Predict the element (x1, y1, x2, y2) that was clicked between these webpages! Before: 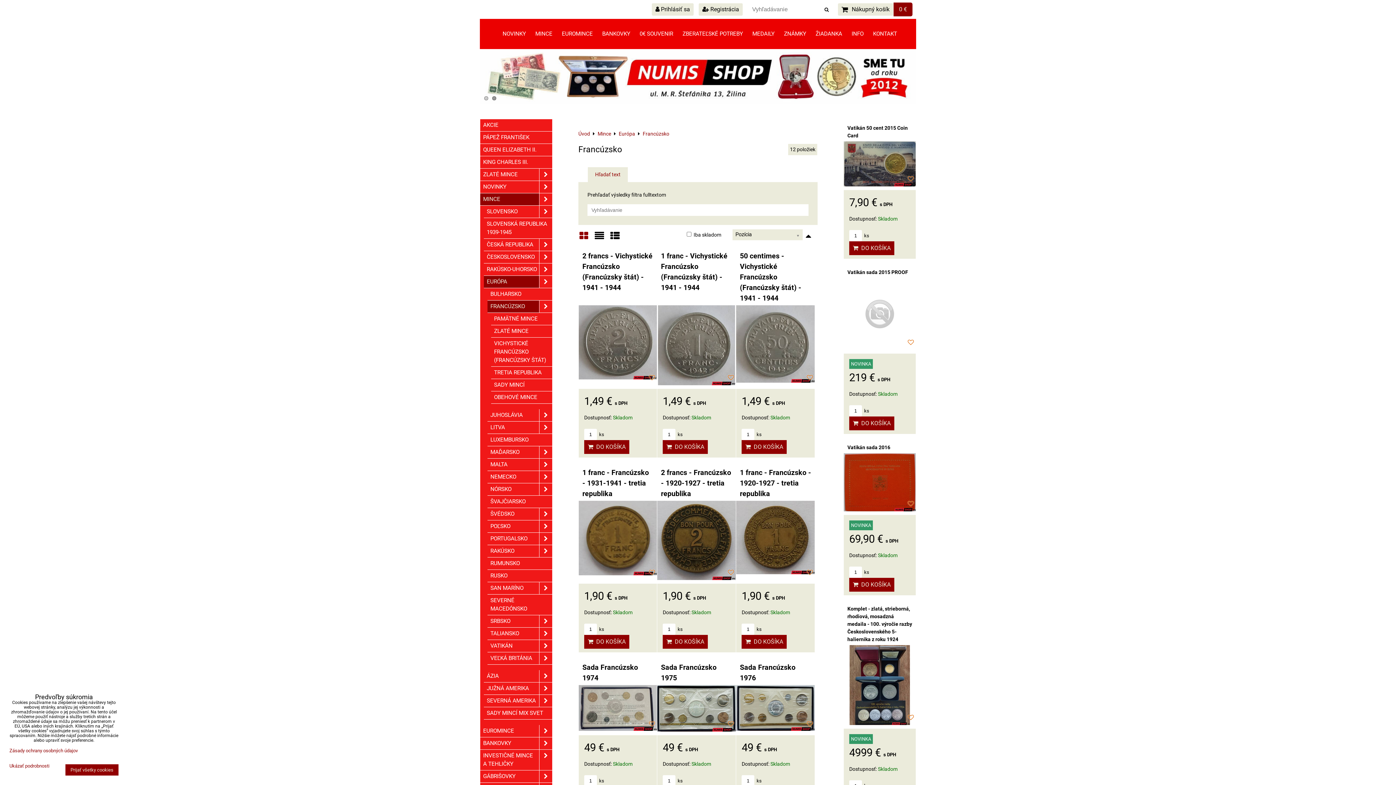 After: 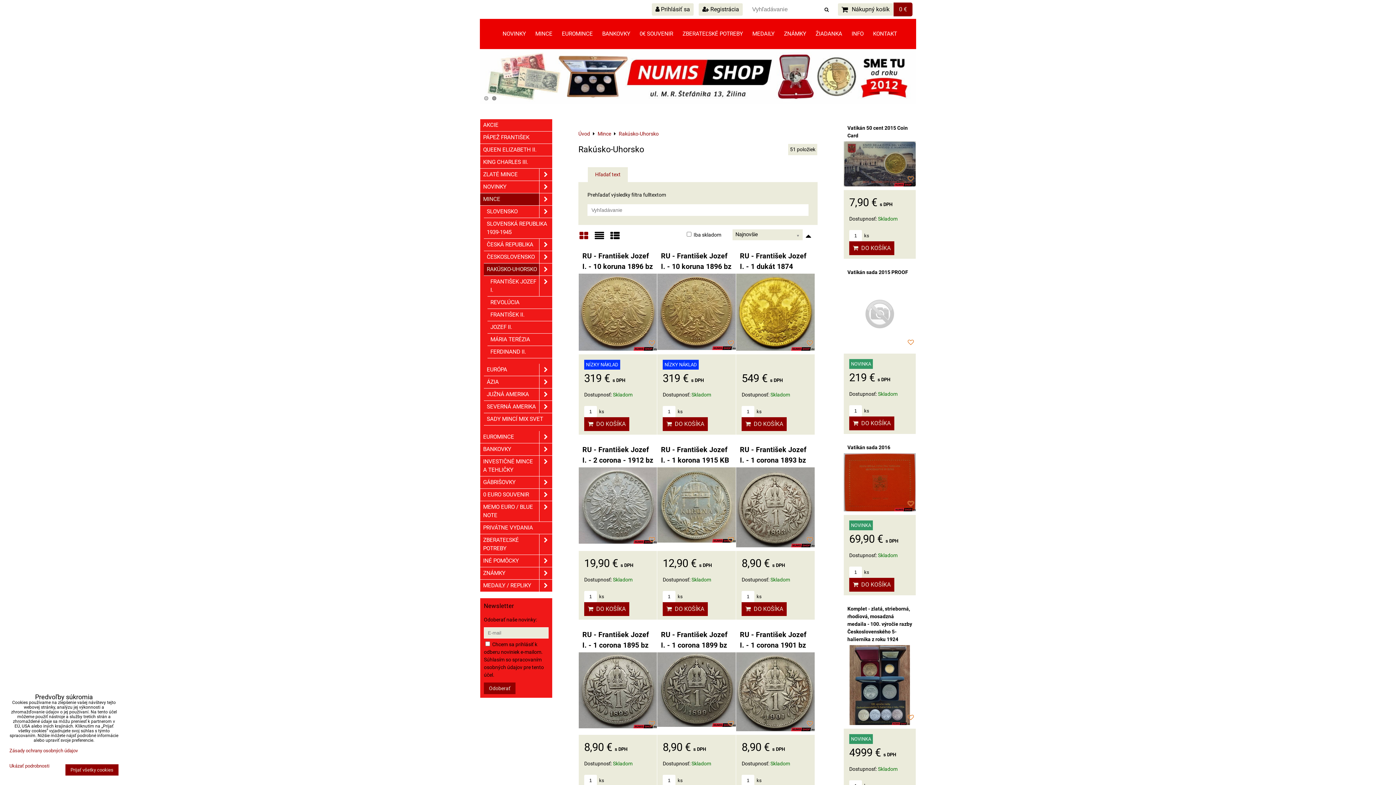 Action: label: RAKÚSKO-UHORSKO bbox: (484, 263, 552, 276)